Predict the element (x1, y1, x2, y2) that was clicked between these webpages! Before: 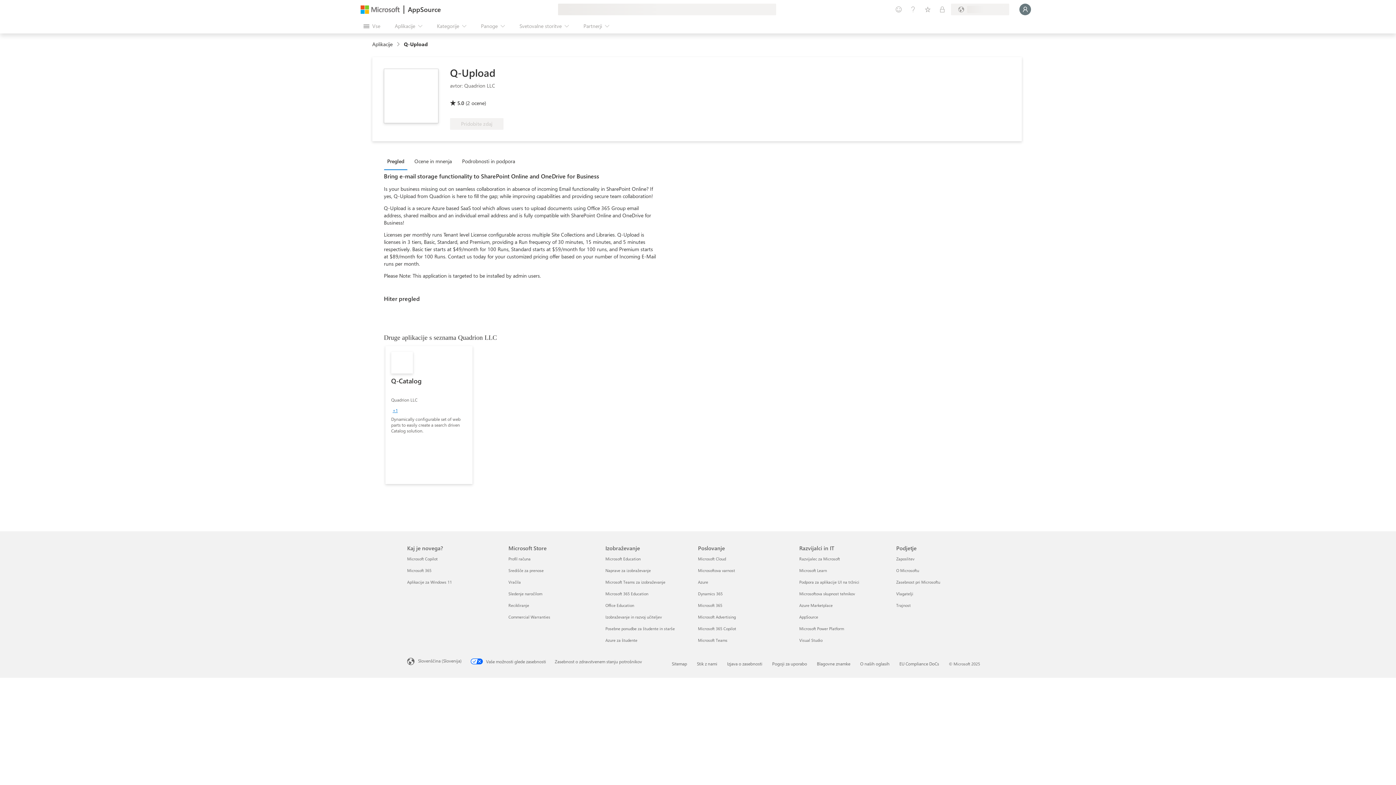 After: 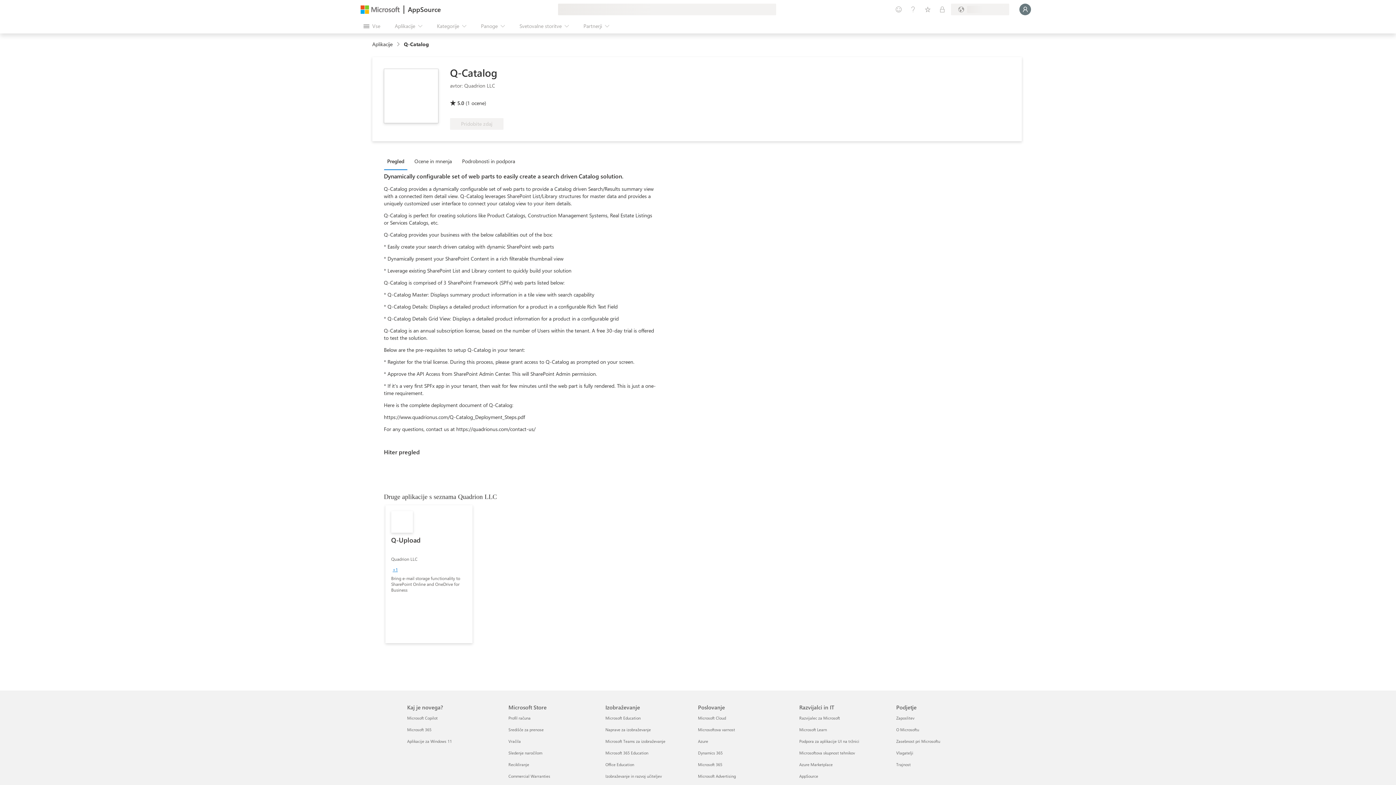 Action: bbox: (385, 346, 472, 484) label: Q-Catalog
Quadrion LLC
+1
Dynamically configurable set of web parts to easily create a search driven Catalog solution.